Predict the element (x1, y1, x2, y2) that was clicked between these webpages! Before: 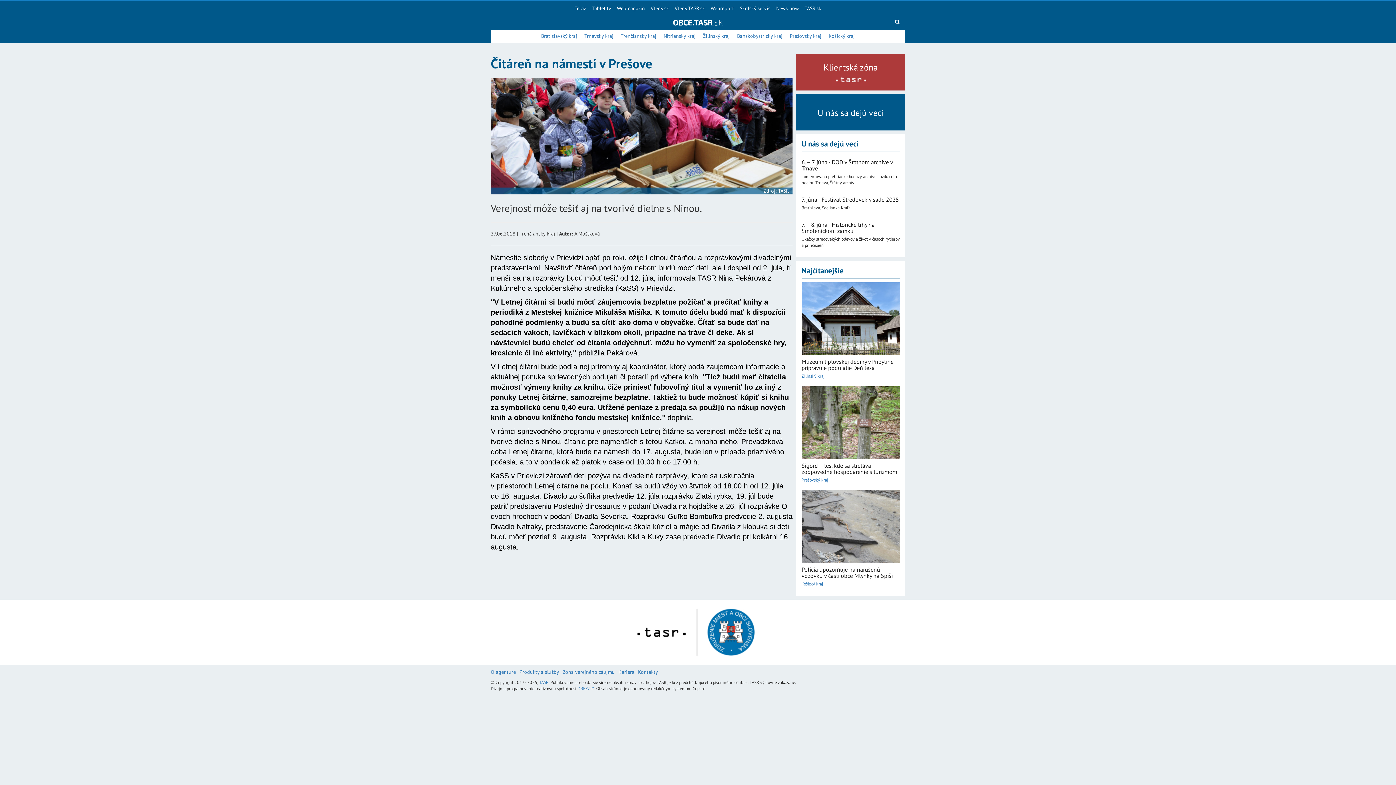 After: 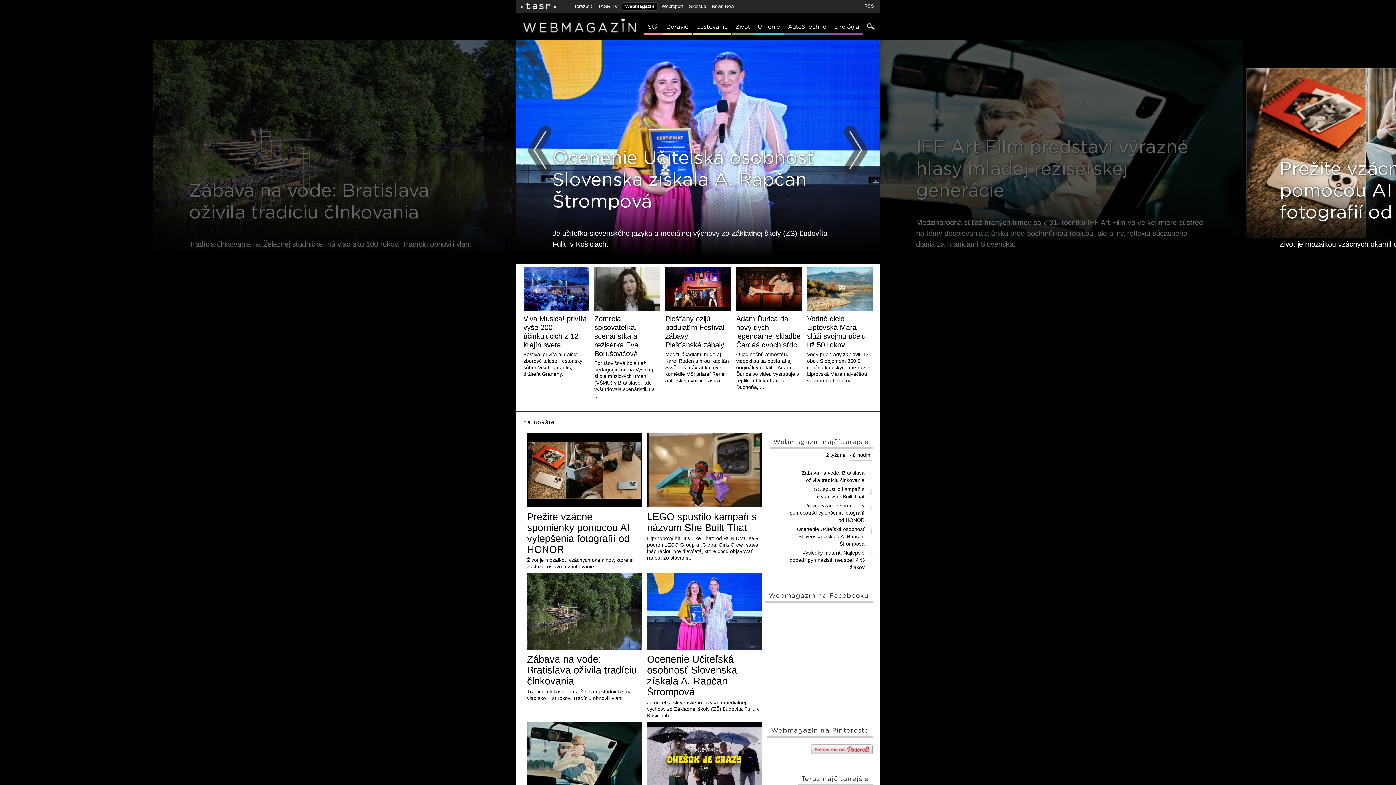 Action: label: Webmagazin bbox: (614, 1, 648, 15)